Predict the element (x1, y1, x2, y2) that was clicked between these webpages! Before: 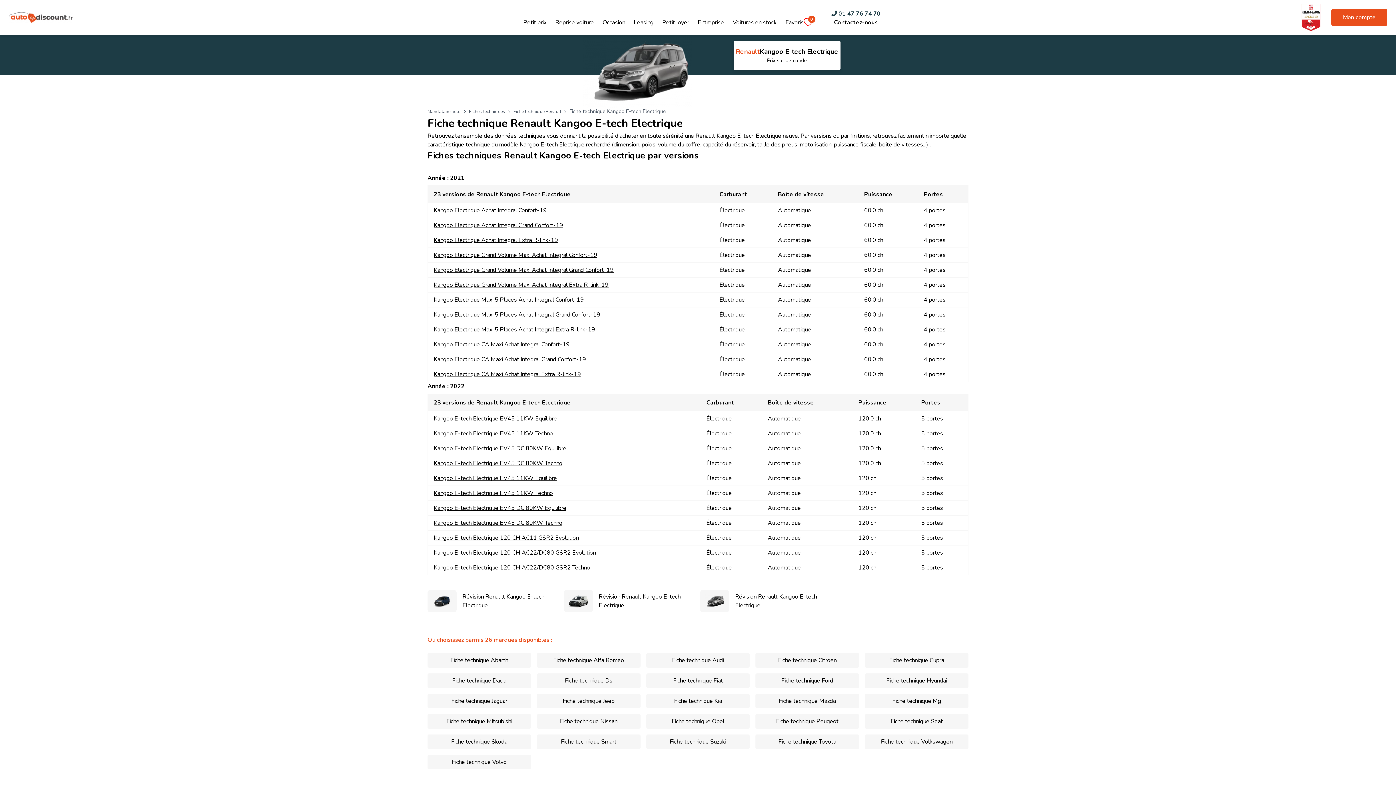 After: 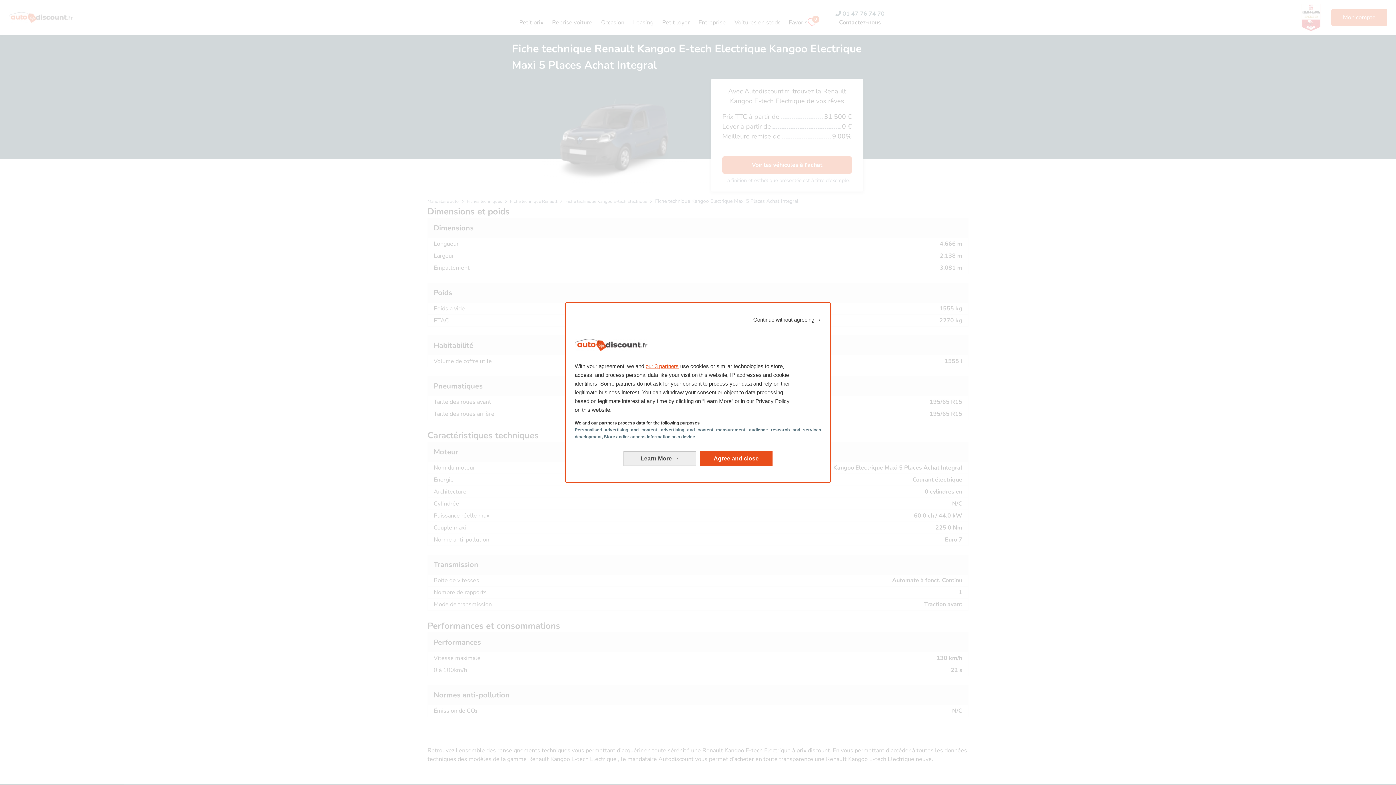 Action: bbox: (433, 325, 595, 333) label: Kangoo Electrique Maxi 5 Places Achat Integral Extra R-link-19